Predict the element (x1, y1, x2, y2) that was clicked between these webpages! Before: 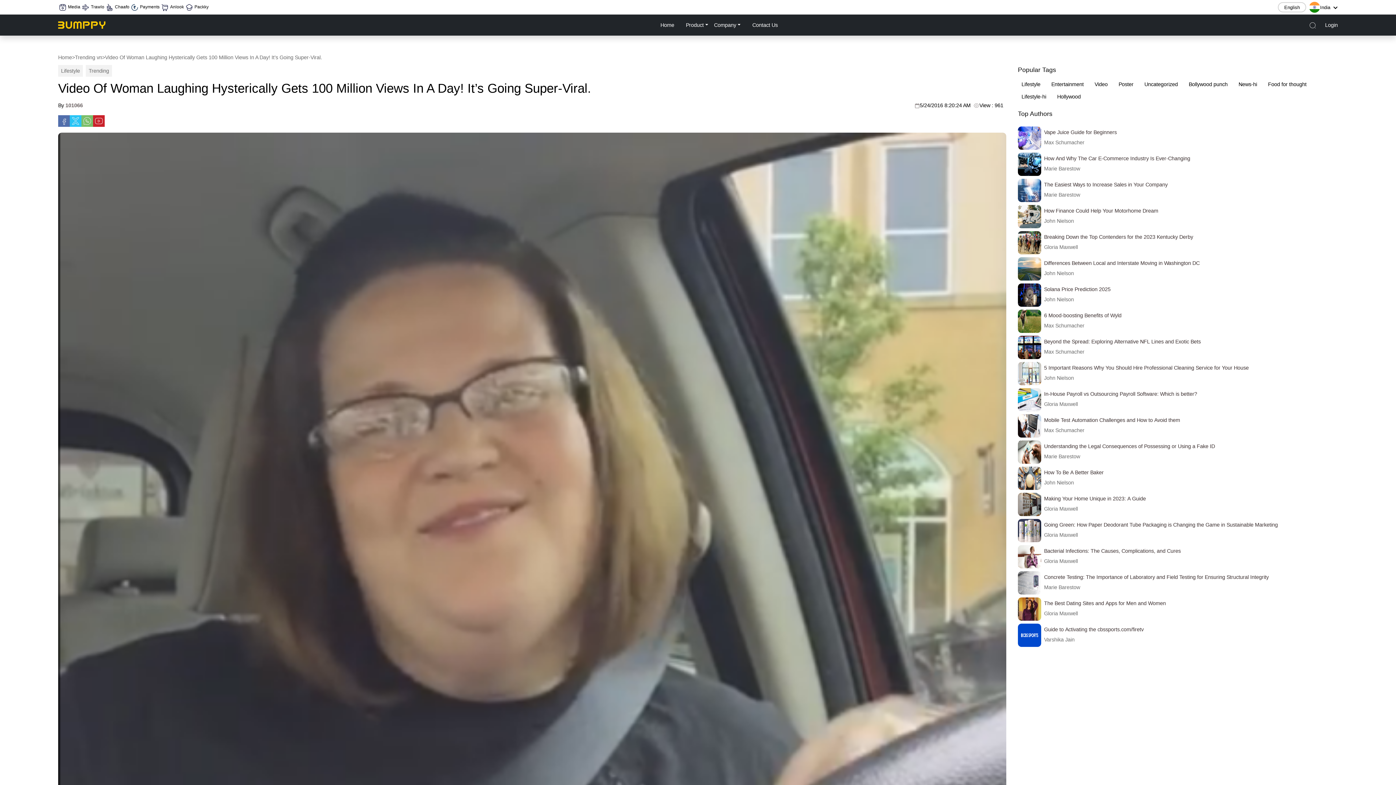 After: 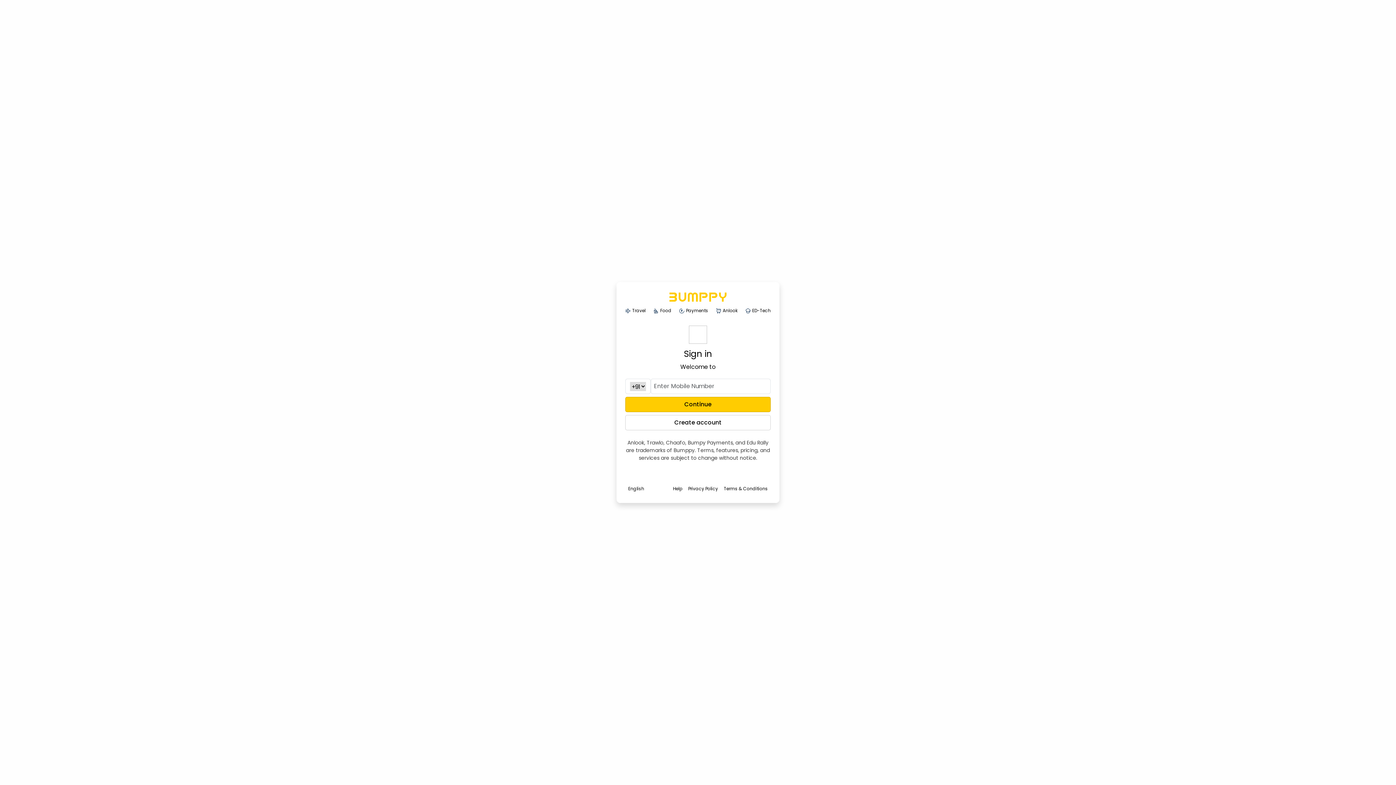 Action: label: Login bbox: (1325, 21, 1338, 28)